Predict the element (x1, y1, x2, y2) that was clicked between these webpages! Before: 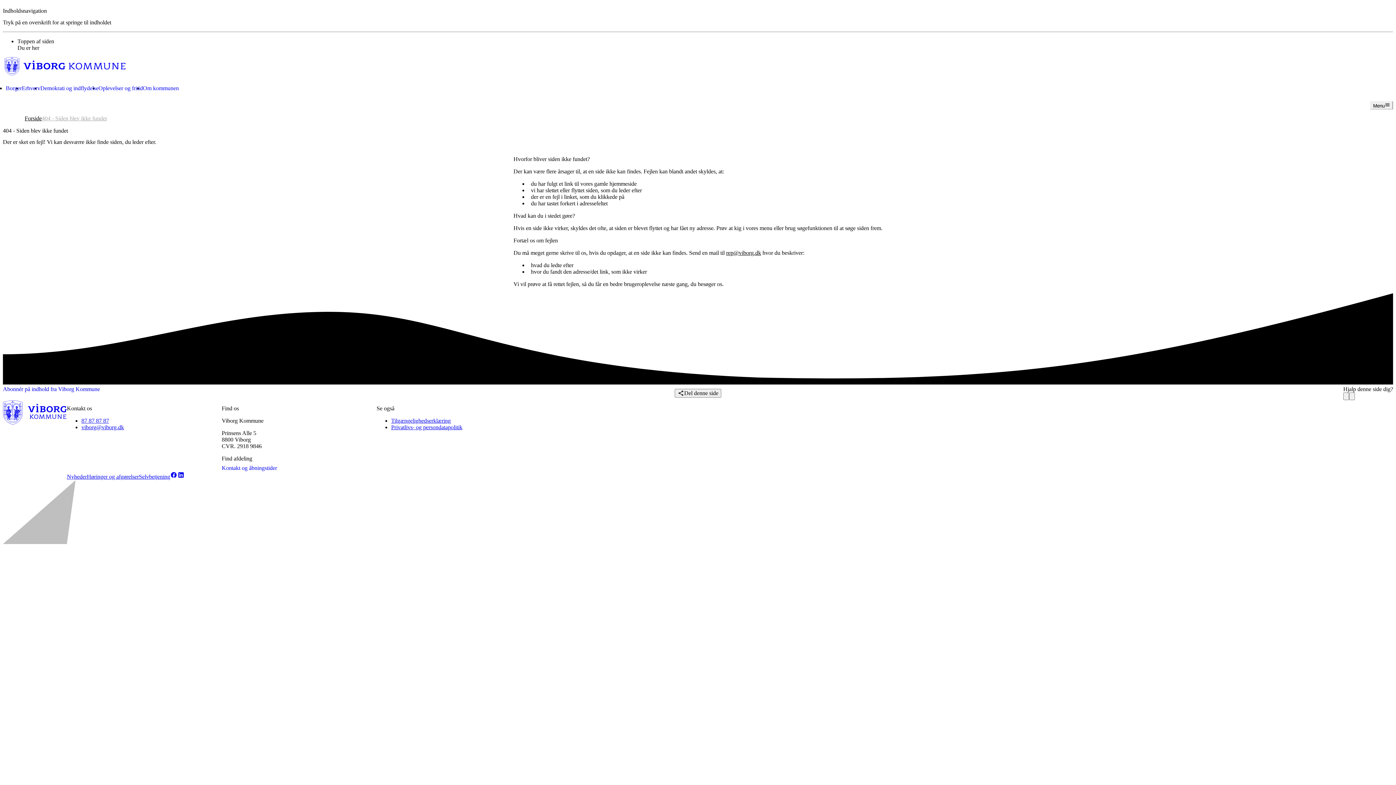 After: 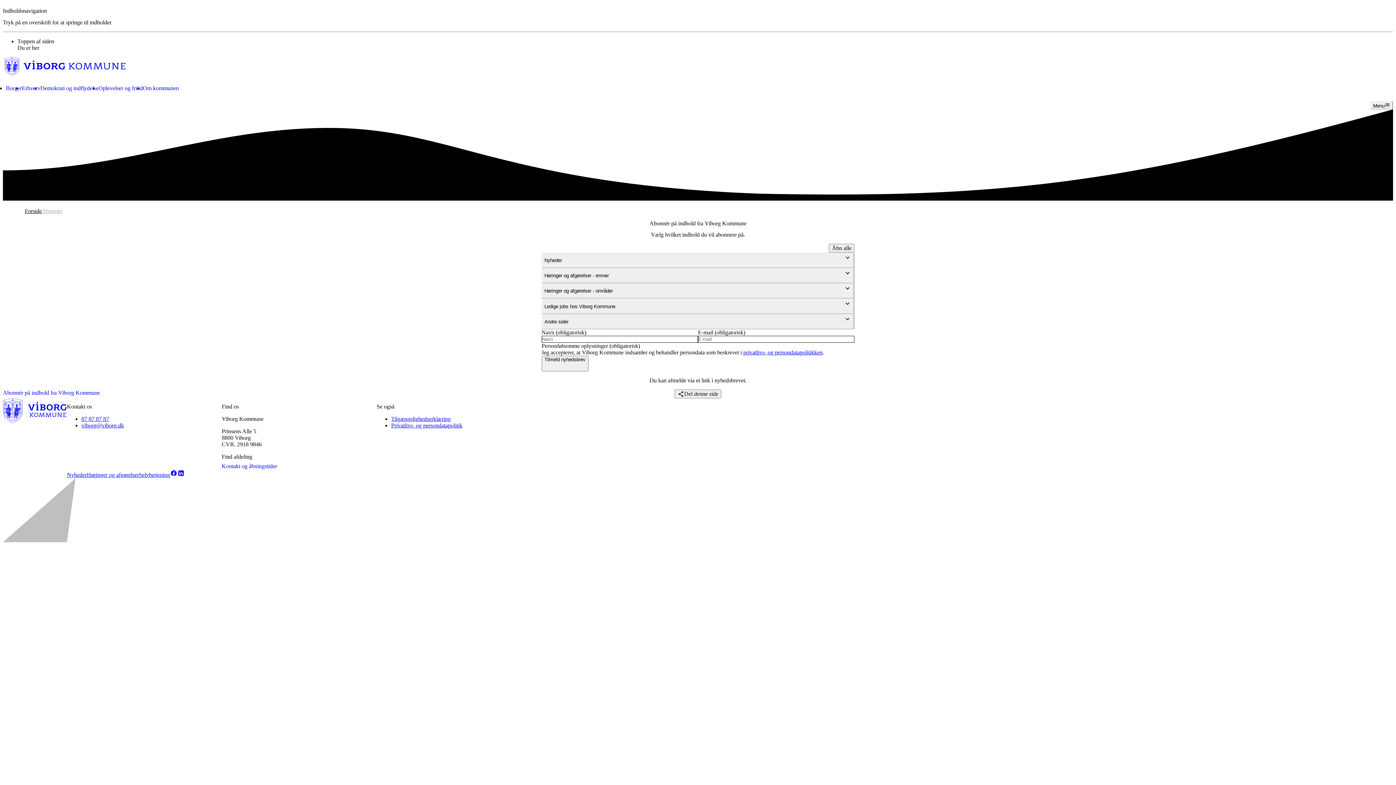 Action: bbox: (2, 386, 100, 400) label: Abonnér på indhold fra Viborg Kommune